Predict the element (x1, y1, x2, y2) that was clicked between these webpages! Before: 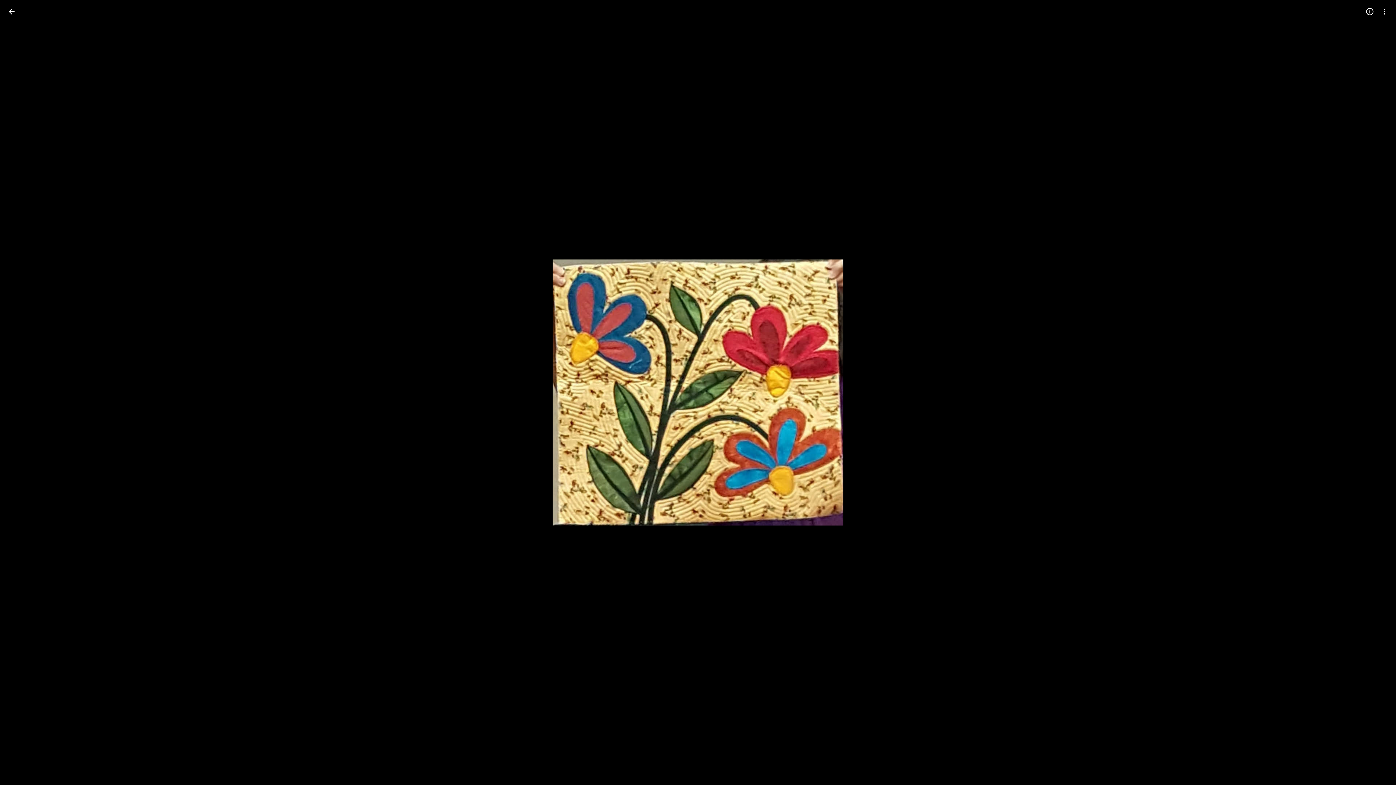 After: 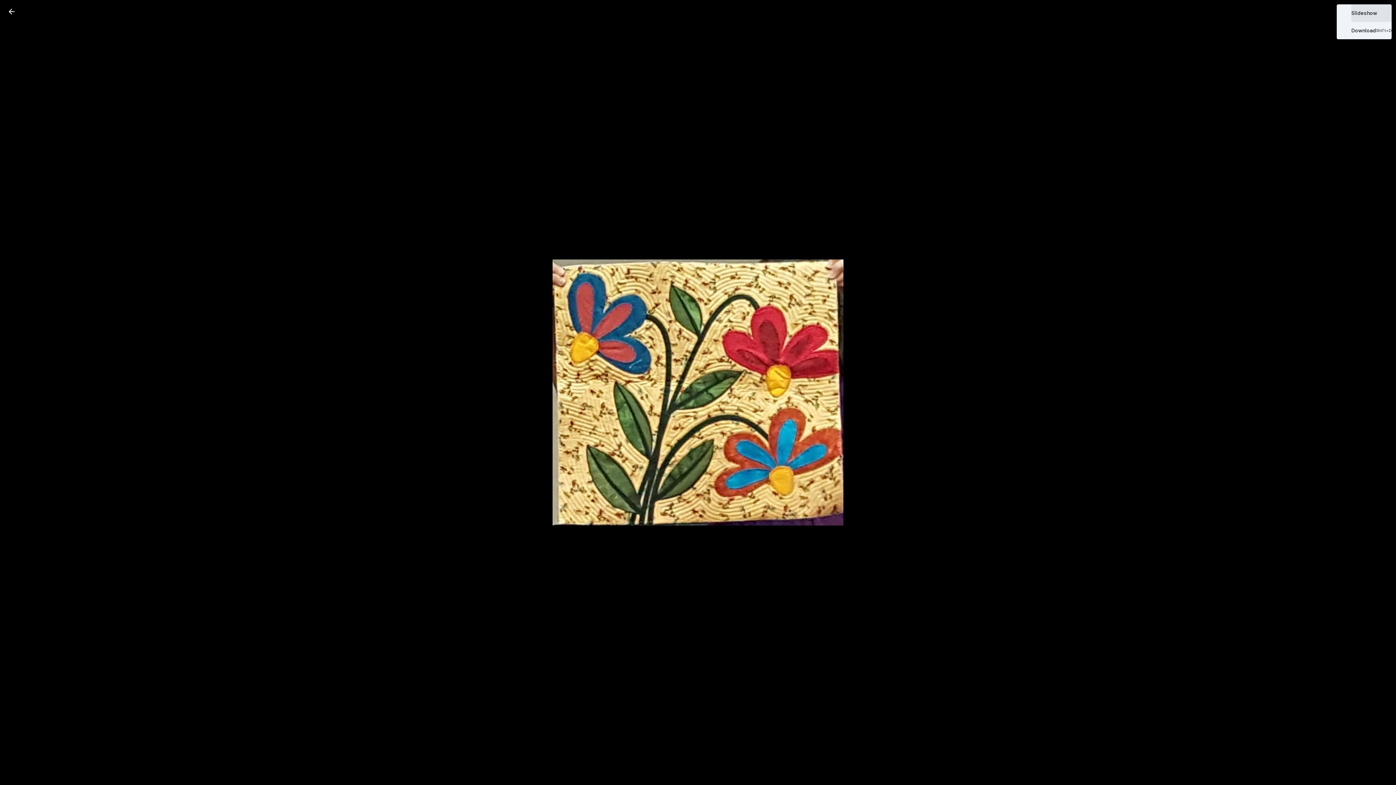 Action: label: More options bbox: (1377, 4, 1392, 18)